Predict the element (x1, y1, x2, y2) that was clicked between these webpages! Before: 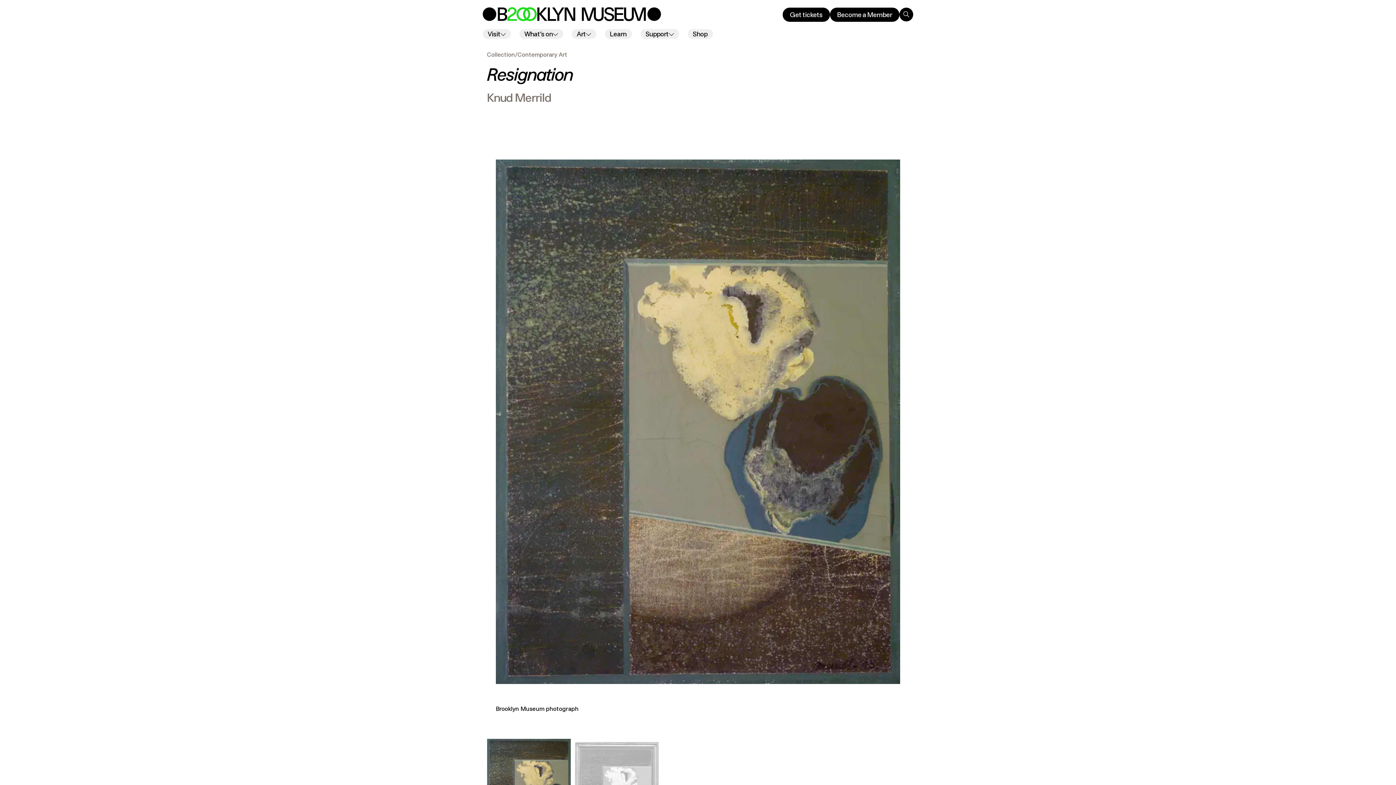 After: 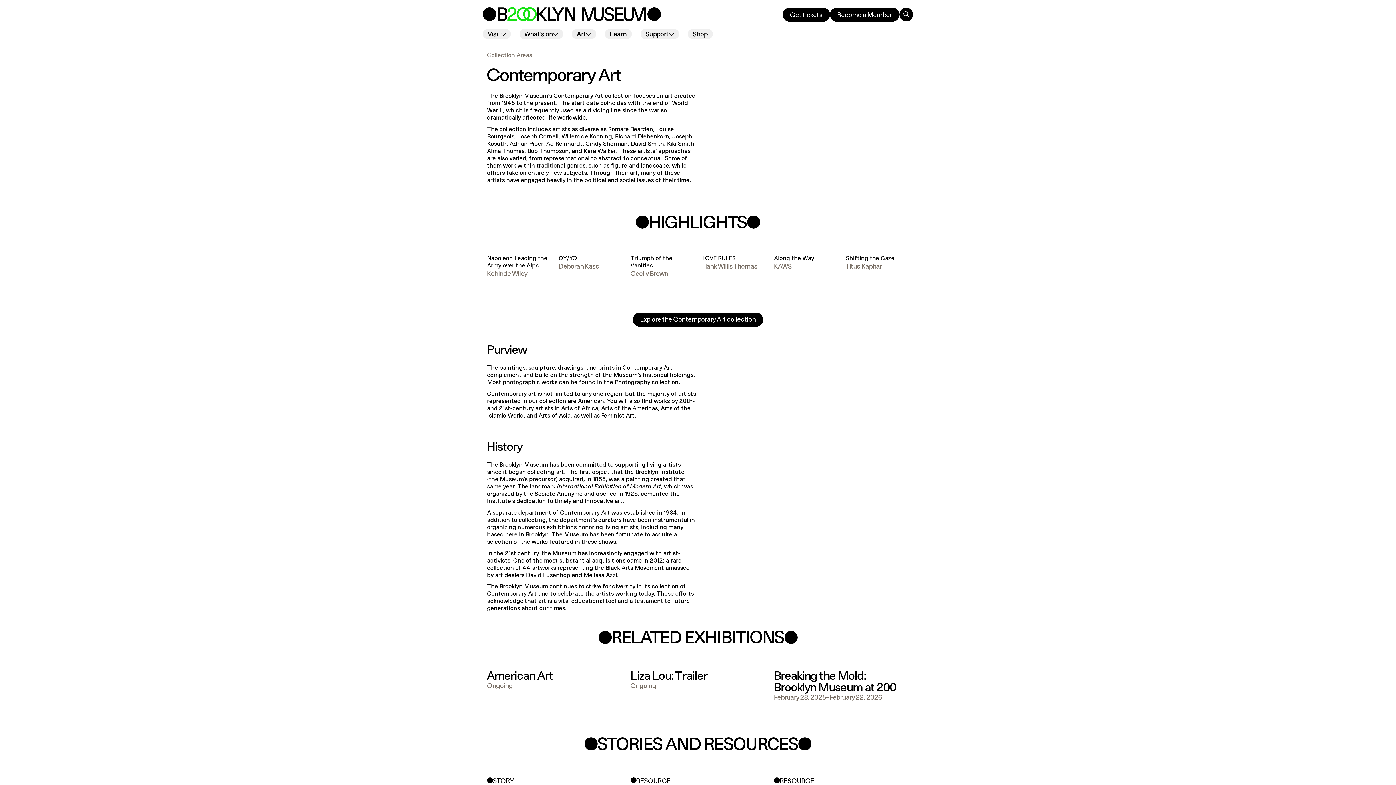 Action: bbox: (517, 51, 567, 58) label: Contemporary Art